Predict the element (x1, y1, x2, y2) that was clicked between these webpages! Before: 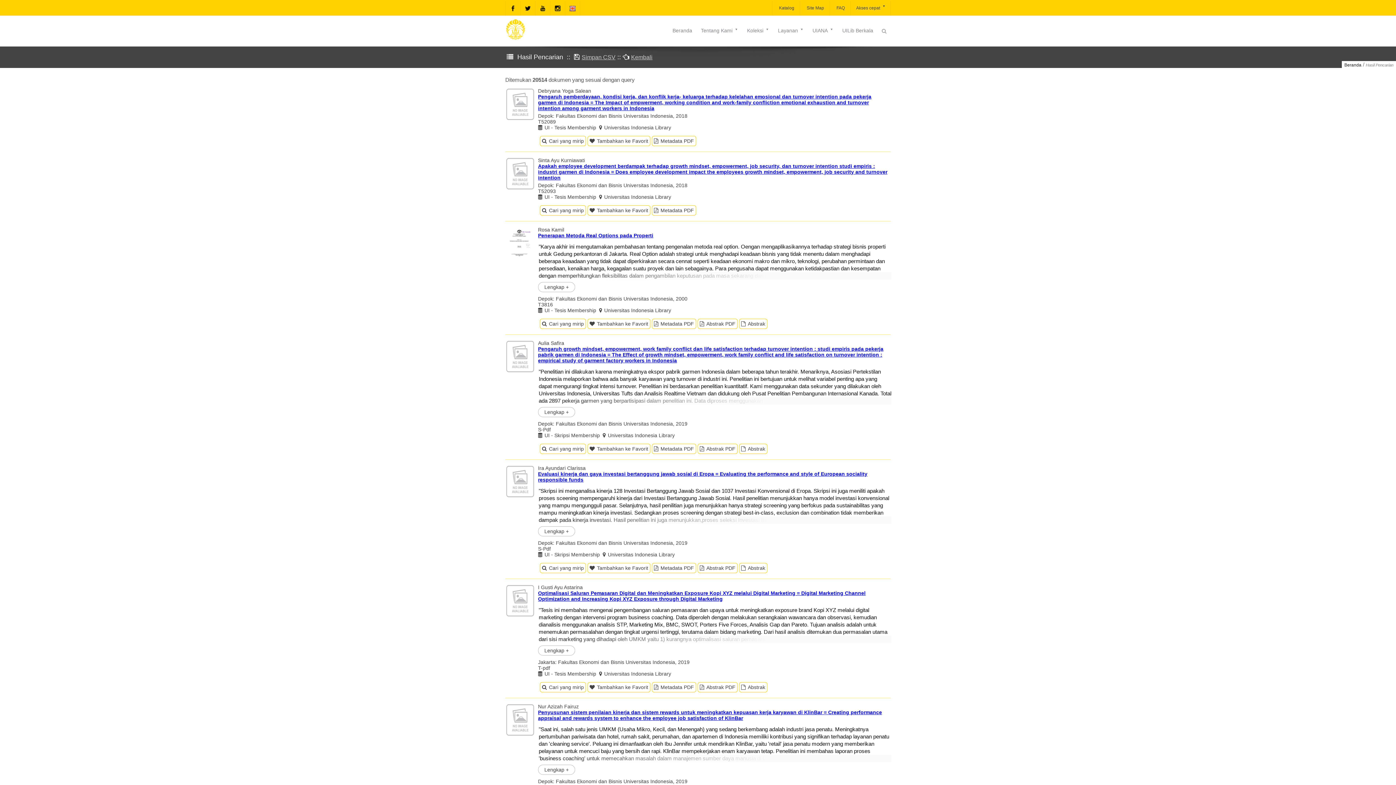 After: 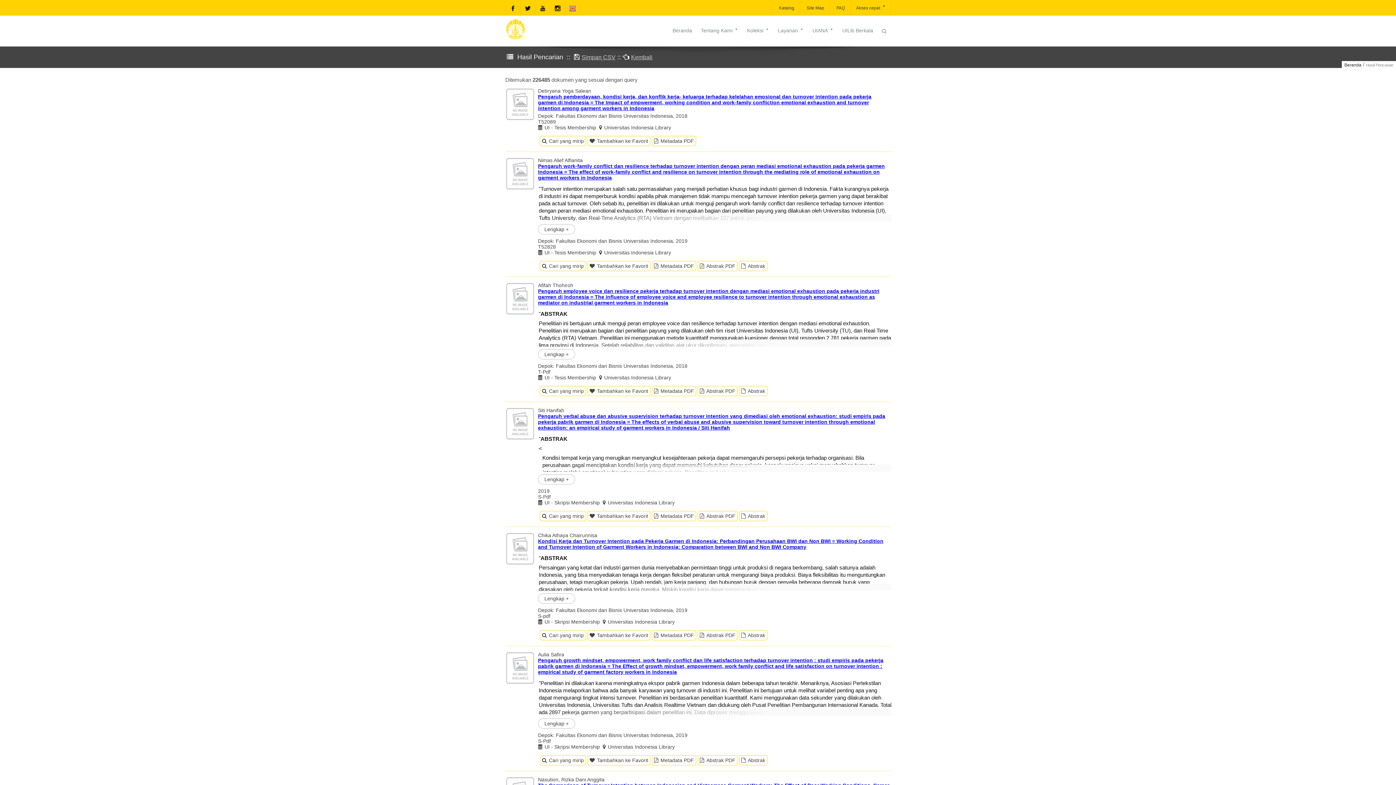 Action: label: Cari yang mirip bbox: (540, 136, 586, 146)